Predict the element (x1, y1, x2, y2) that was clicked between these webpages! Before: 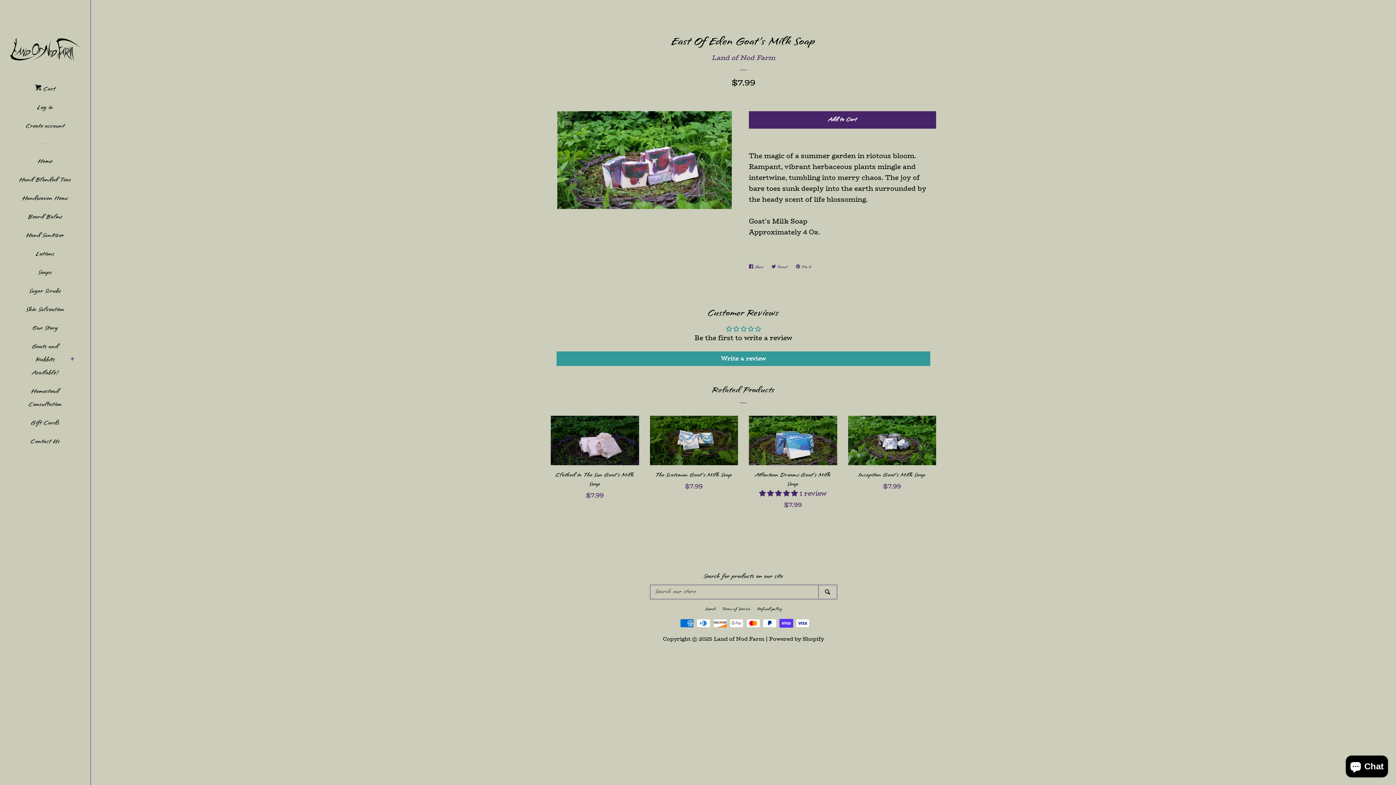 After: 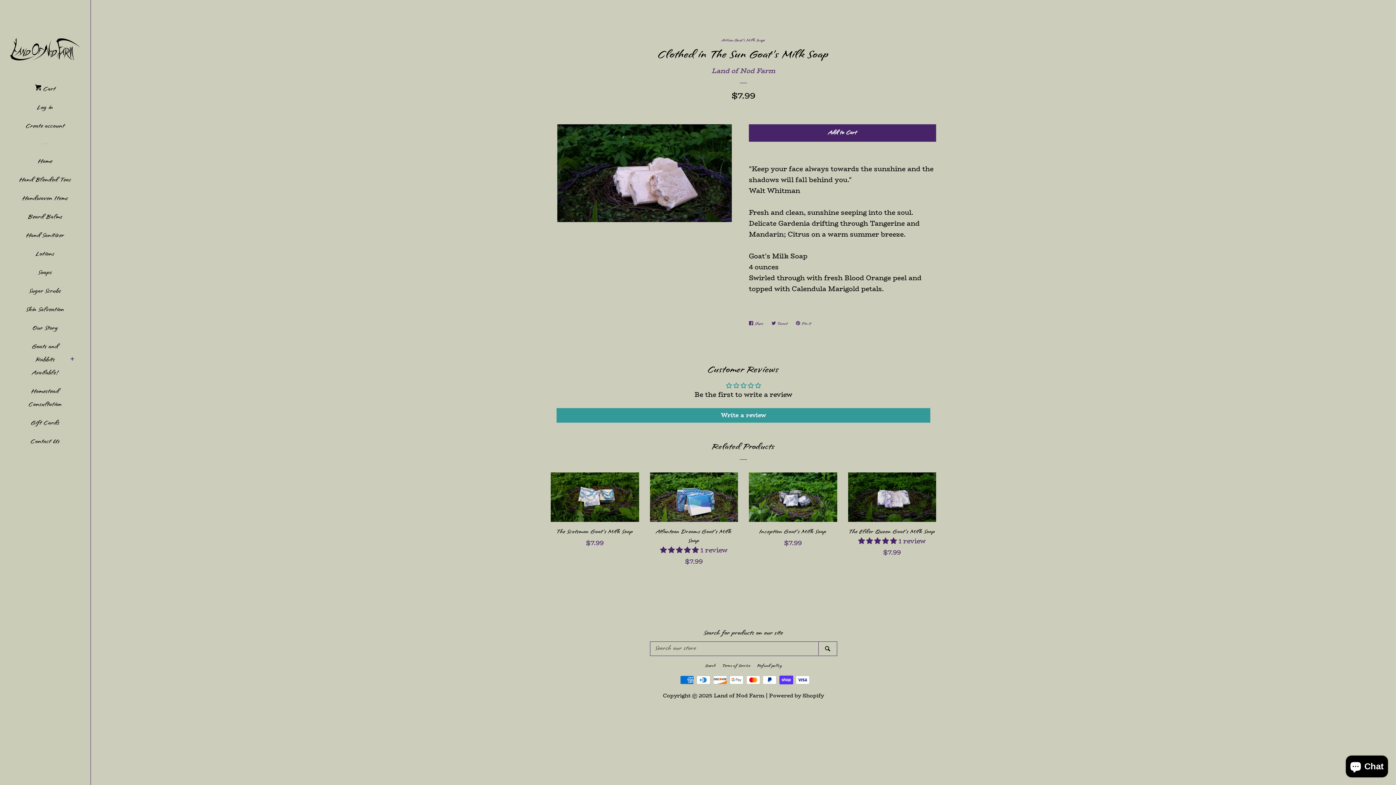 Action: bbox: (550, 415, 639, 507) label: Clothed in The Sun Goat's Milk Soap

Regular price
$7.99